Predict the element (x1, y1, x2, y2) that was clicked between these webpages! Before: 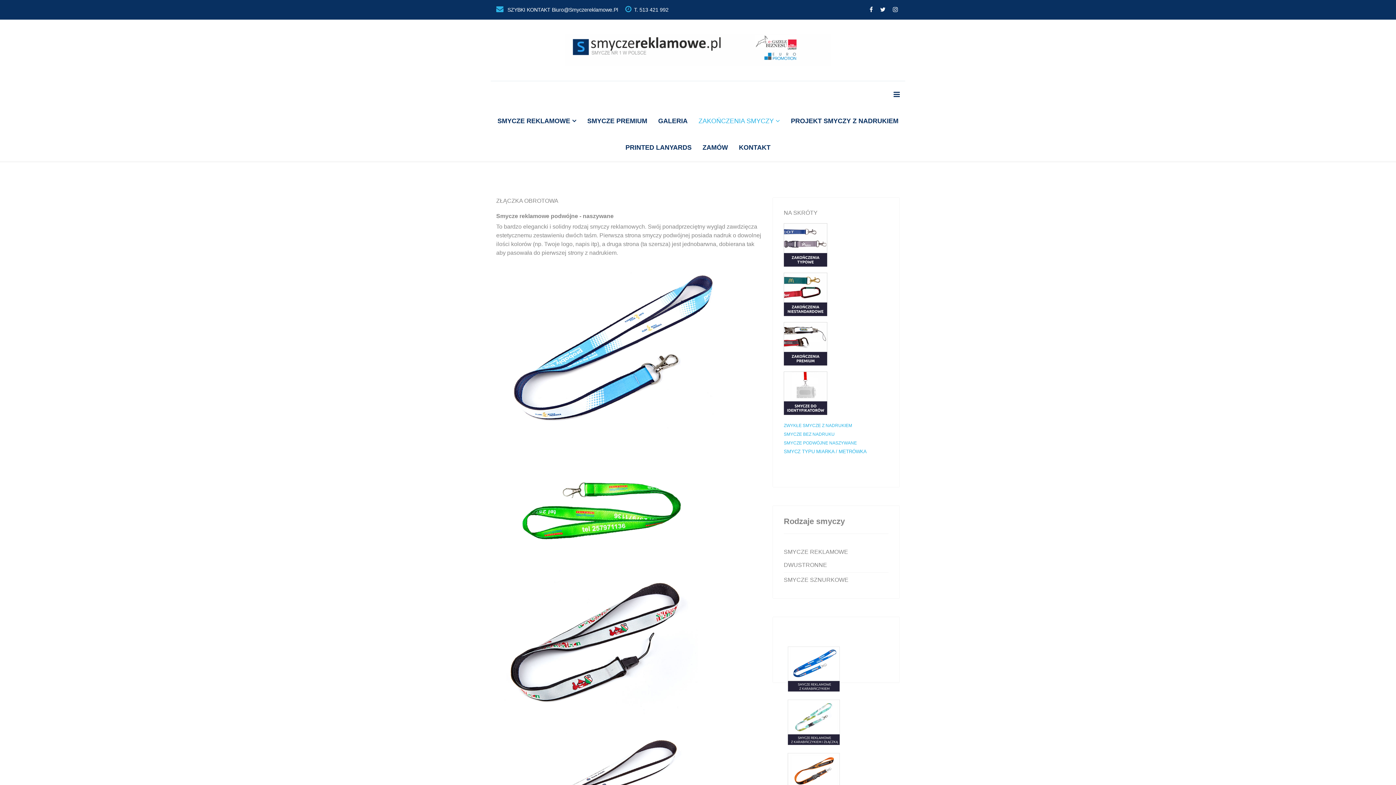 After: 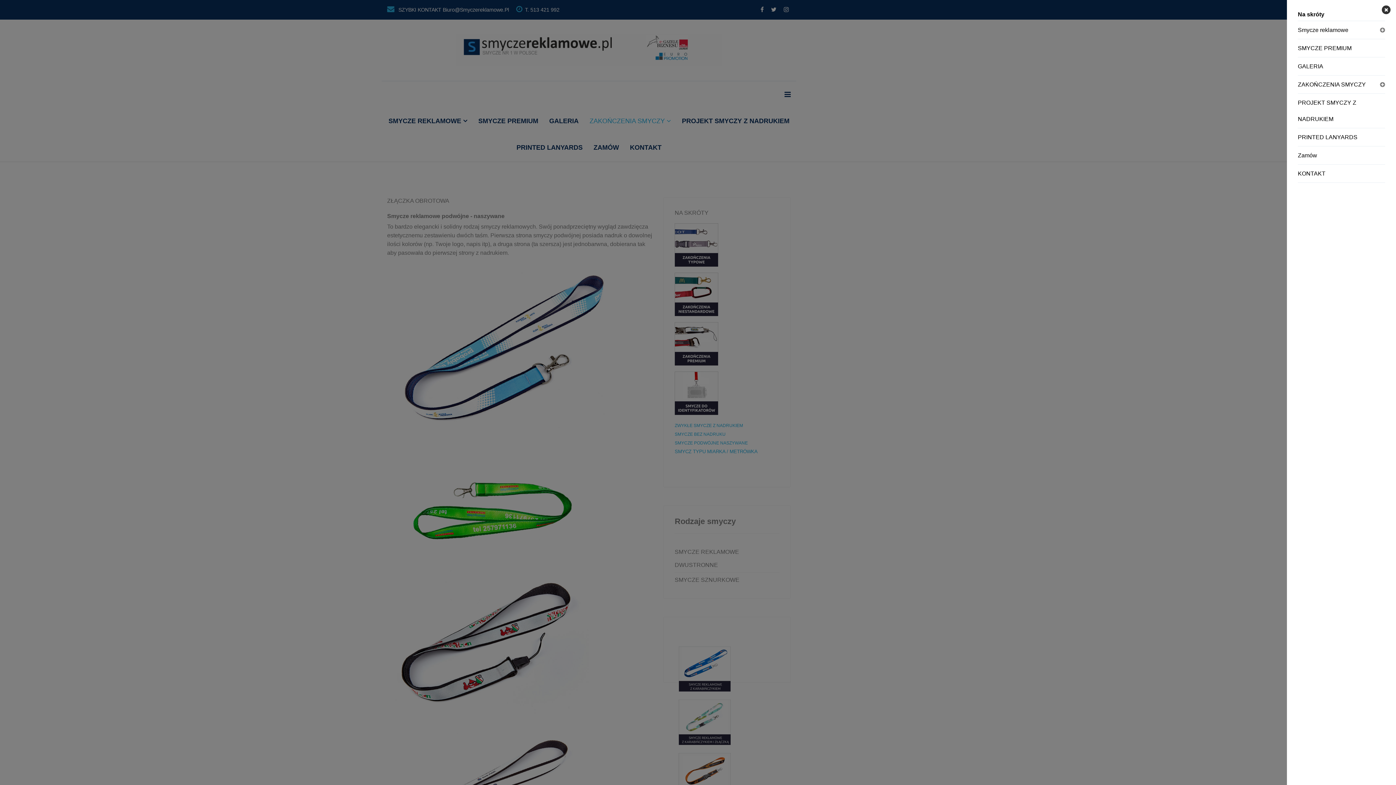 Action: bbox: (893, 81, 900, 108) label: Navigation